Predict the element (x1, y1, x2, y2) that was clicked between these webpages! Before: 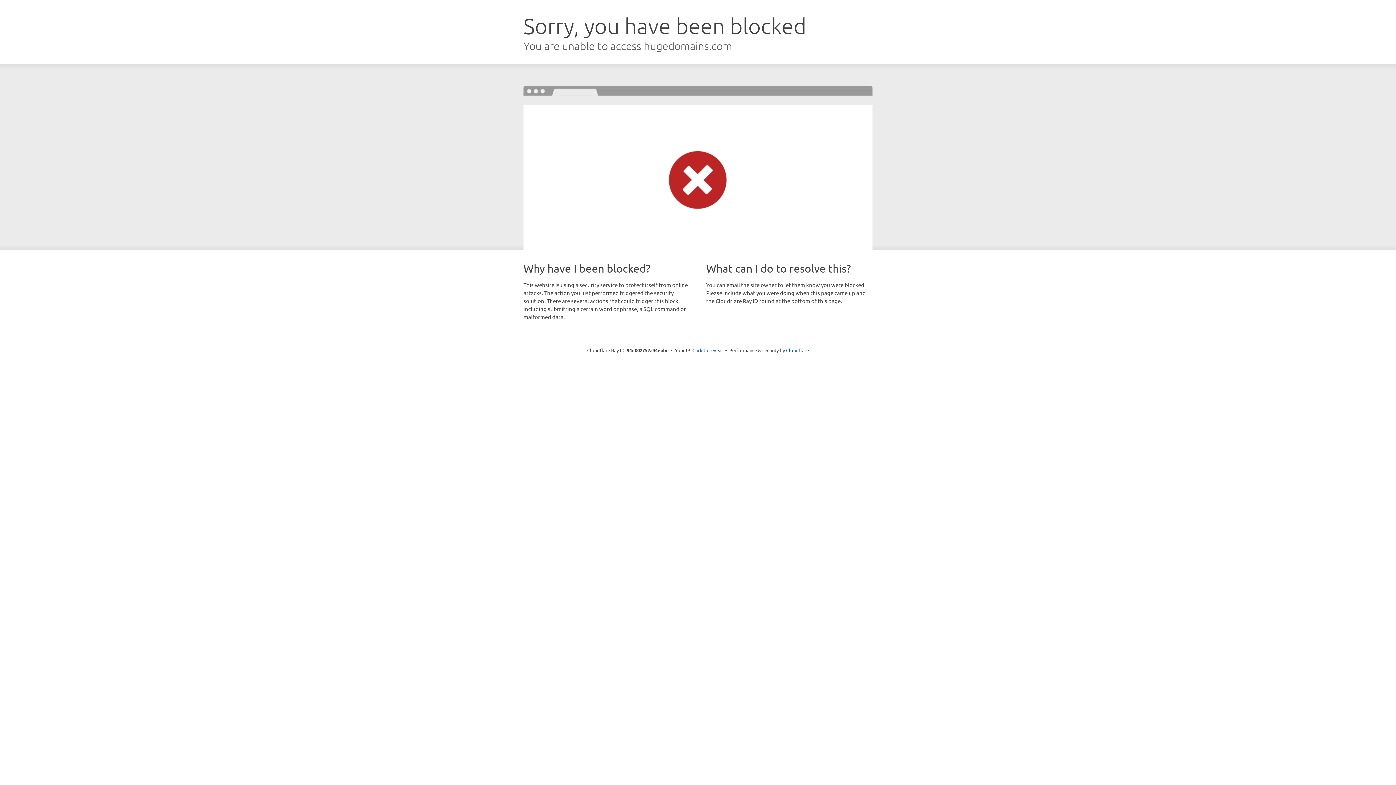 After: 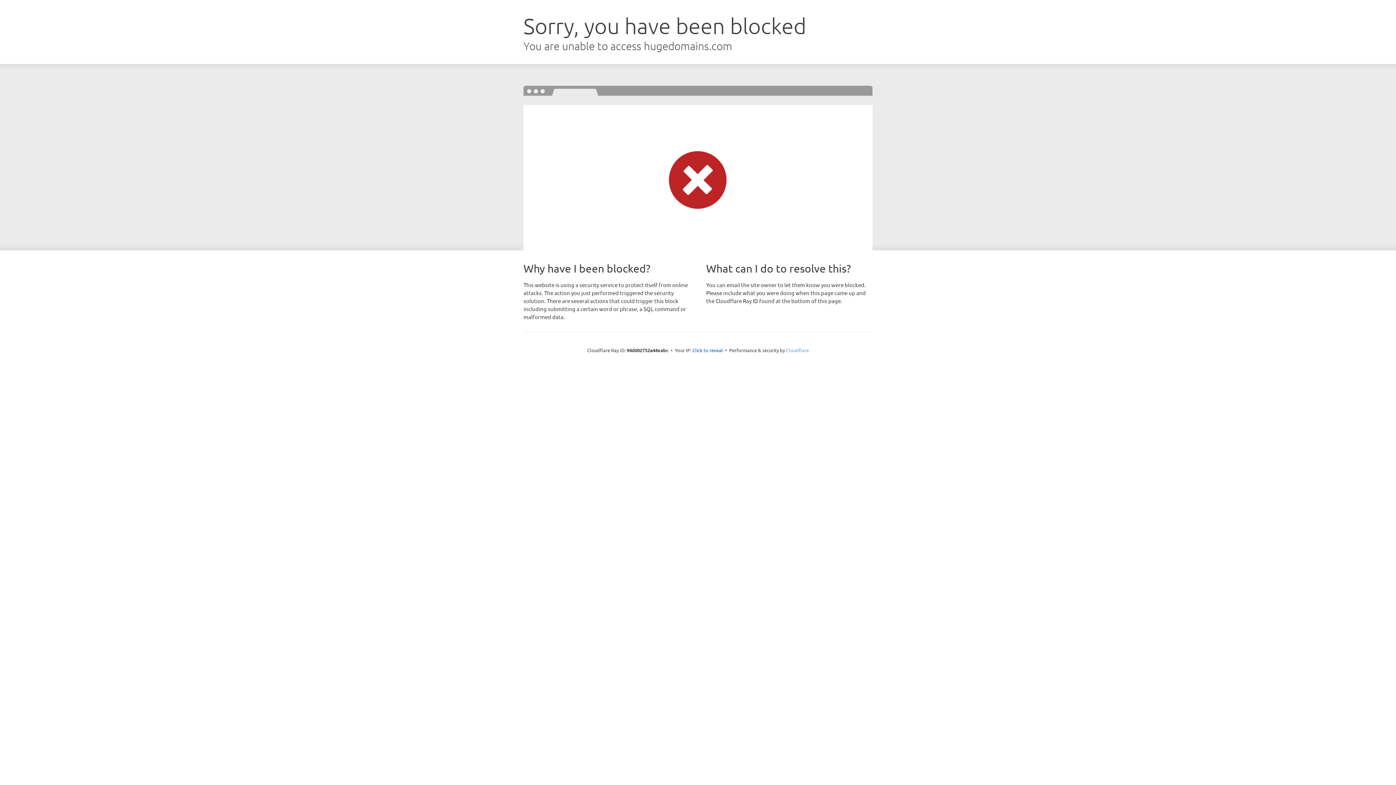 Action: bbox: (786, 347, 809, 353) label: Cloudflare